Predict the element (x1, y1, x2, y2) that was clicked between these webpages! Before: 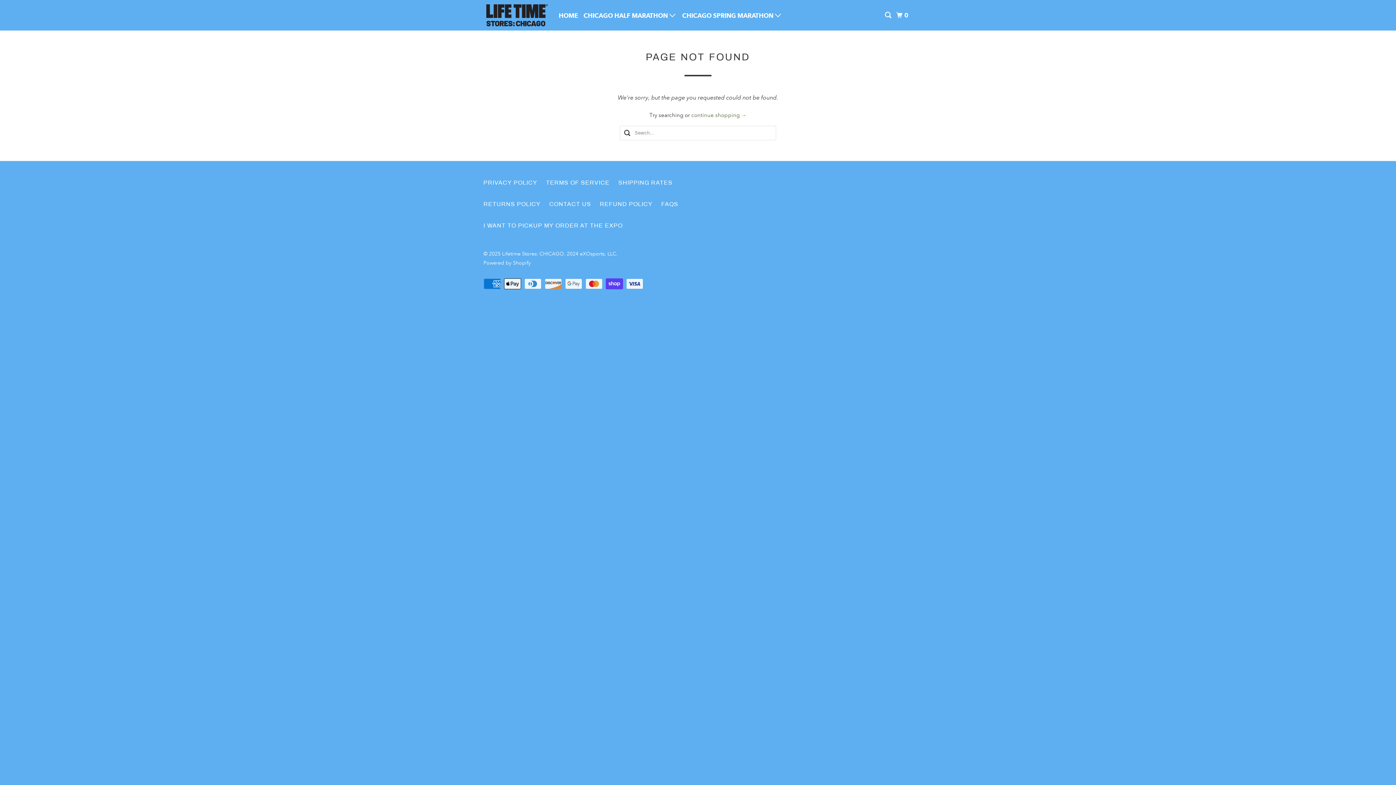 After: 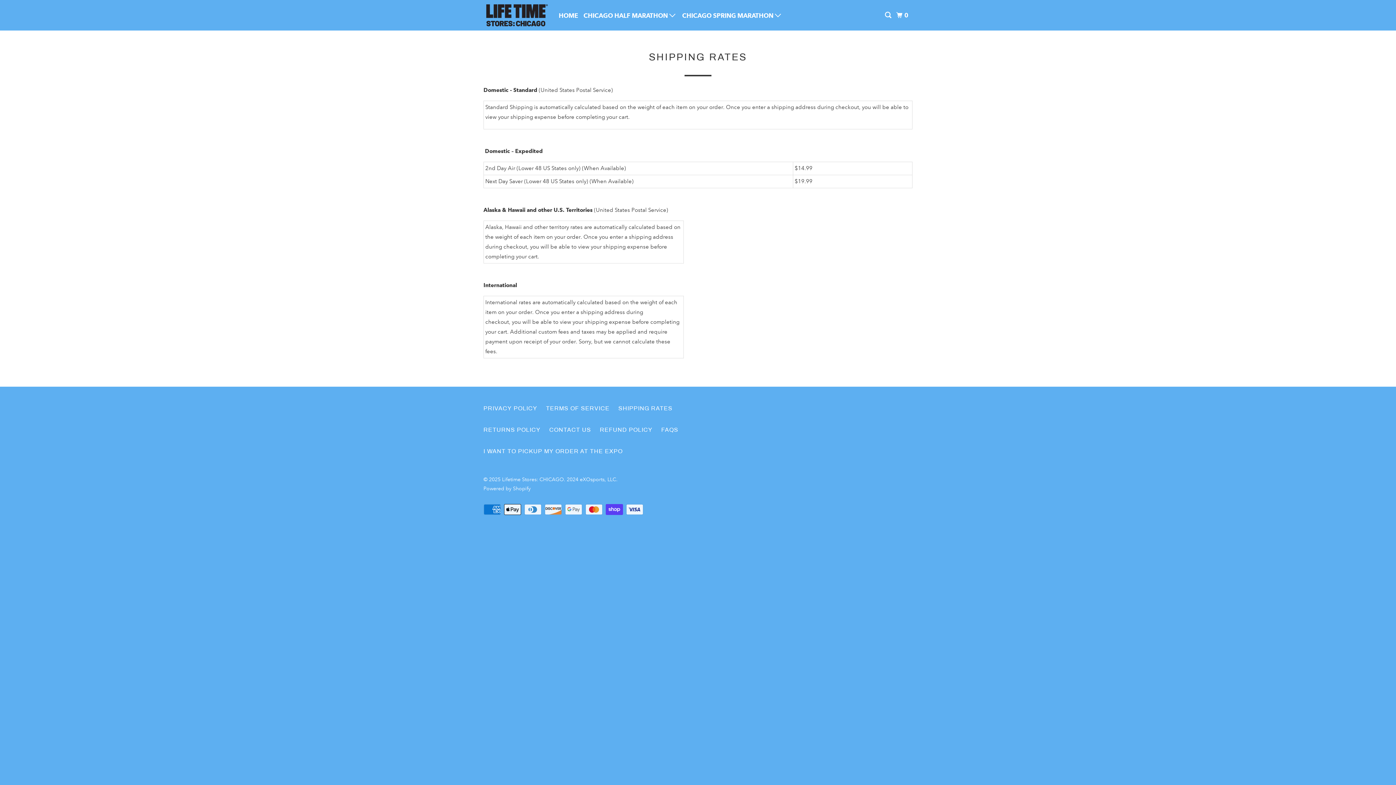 Action: bbox: (618, 177, 672, 187) label: SHIPPING RATES